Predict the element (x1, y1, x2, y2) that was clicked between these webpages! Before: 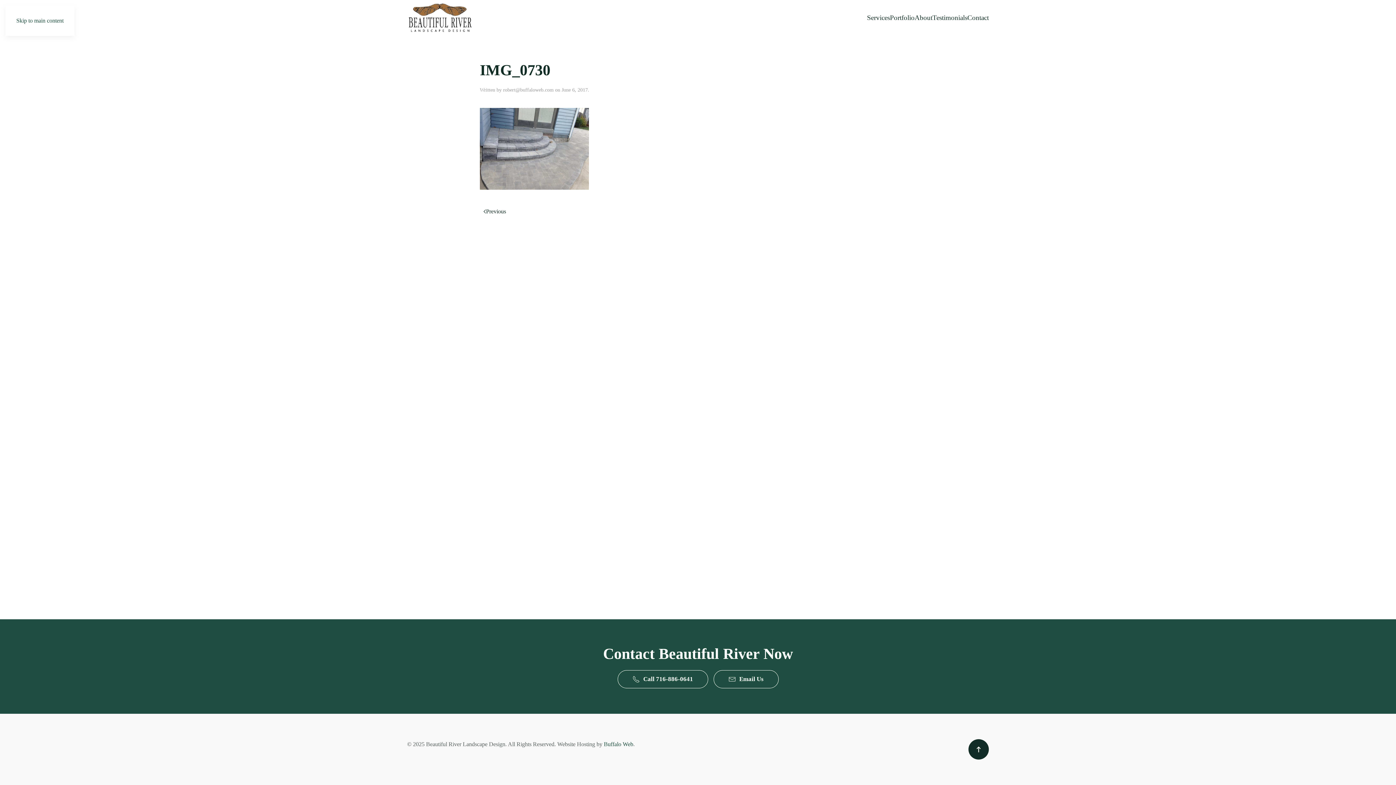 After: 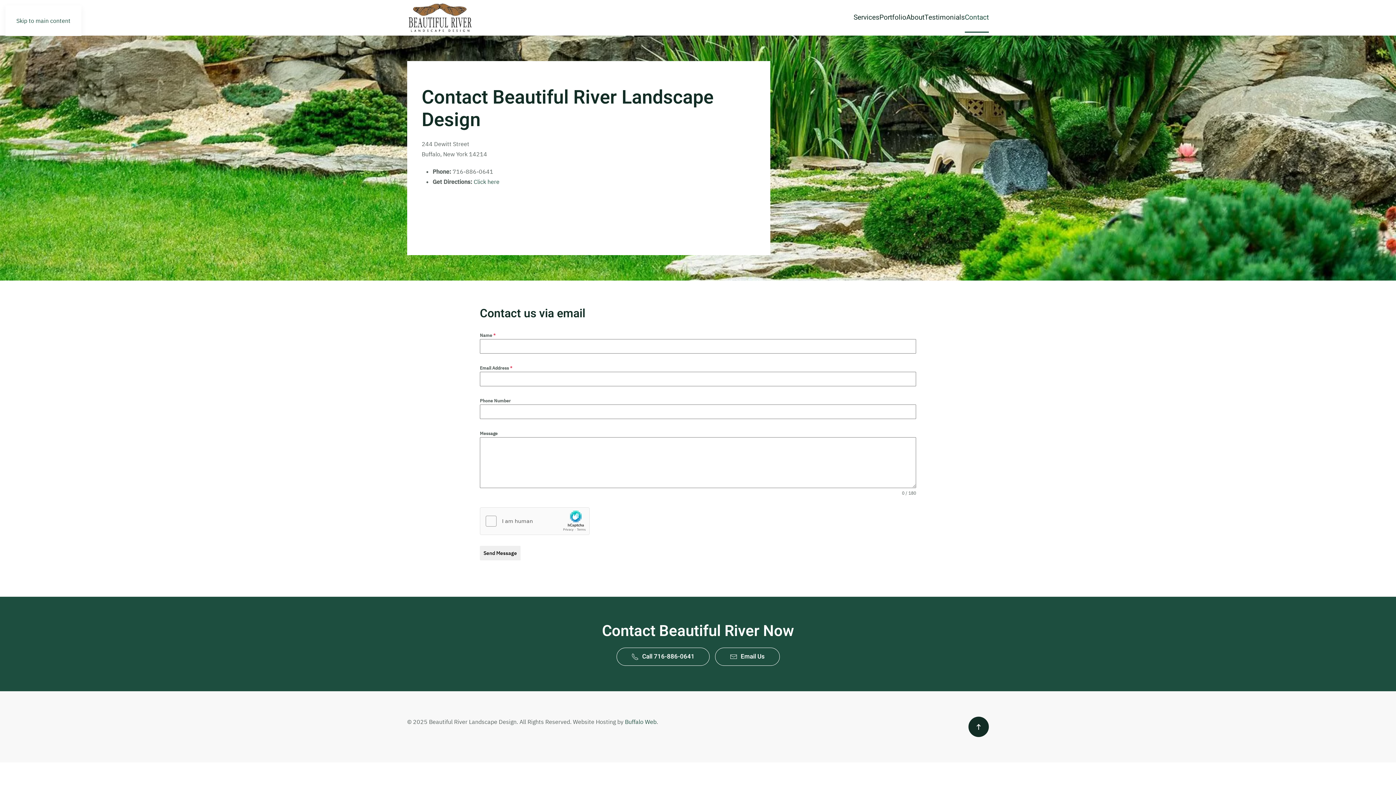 Action: label: Contact bbox: (967, 3, 989, 32)